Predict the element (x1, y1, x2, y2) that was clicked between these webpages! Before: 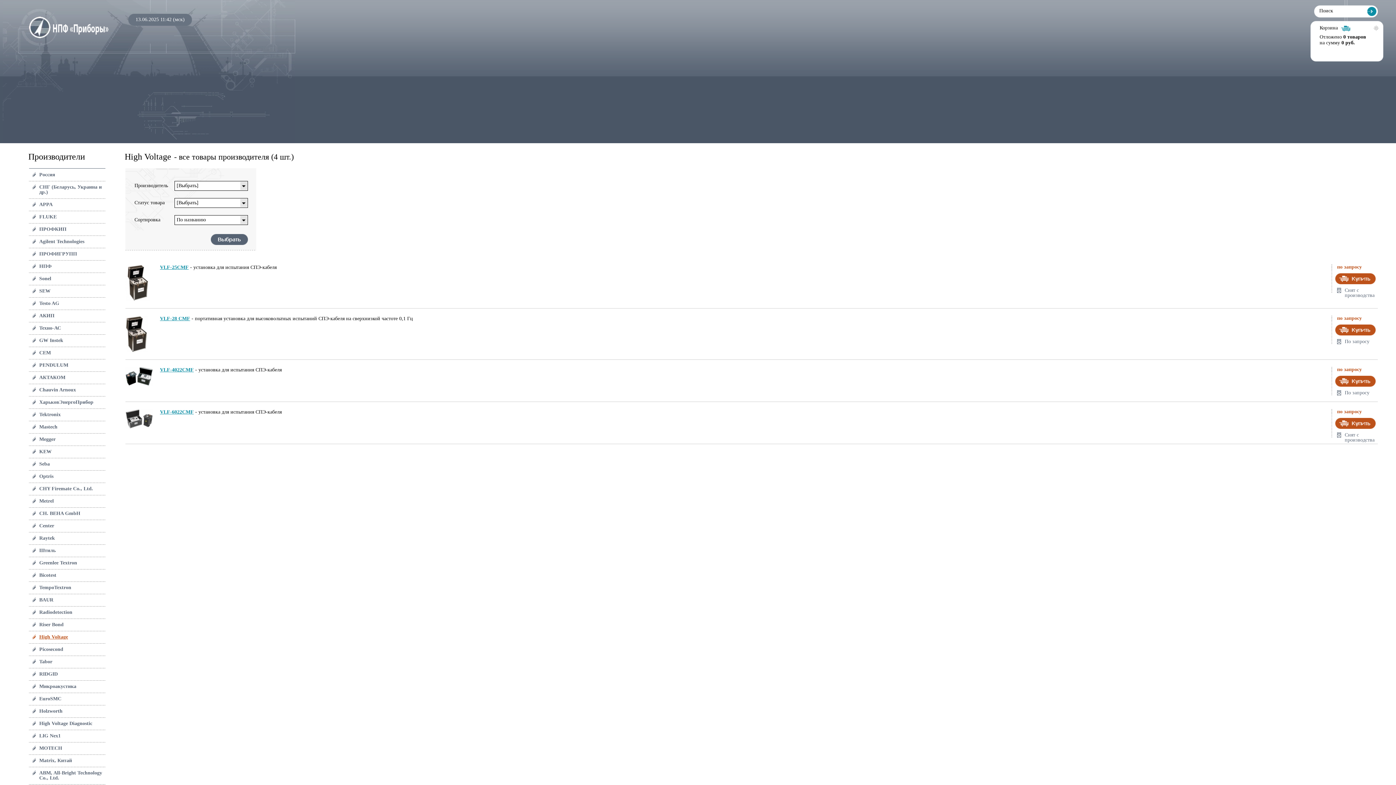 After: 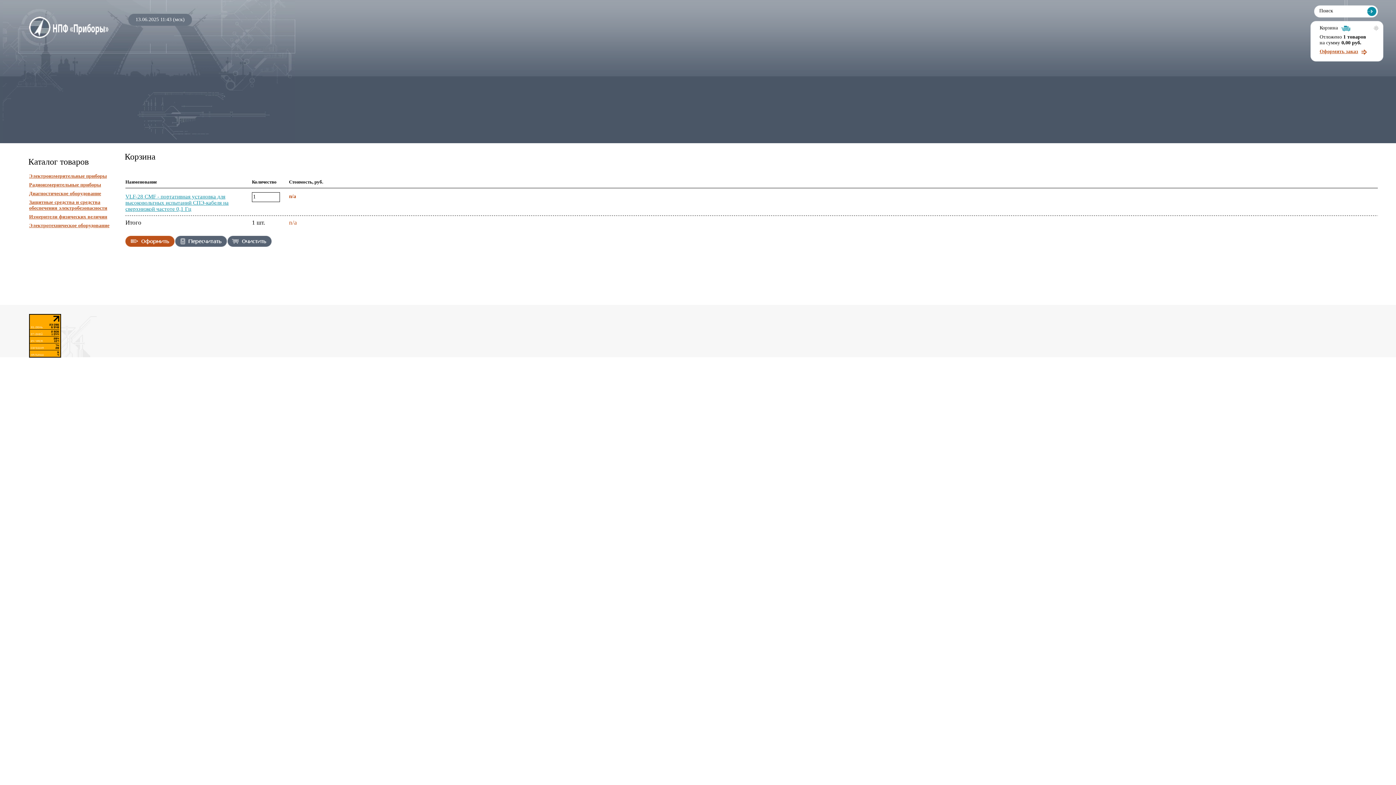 Action: bbox: (1335, 324, 1376, 335)